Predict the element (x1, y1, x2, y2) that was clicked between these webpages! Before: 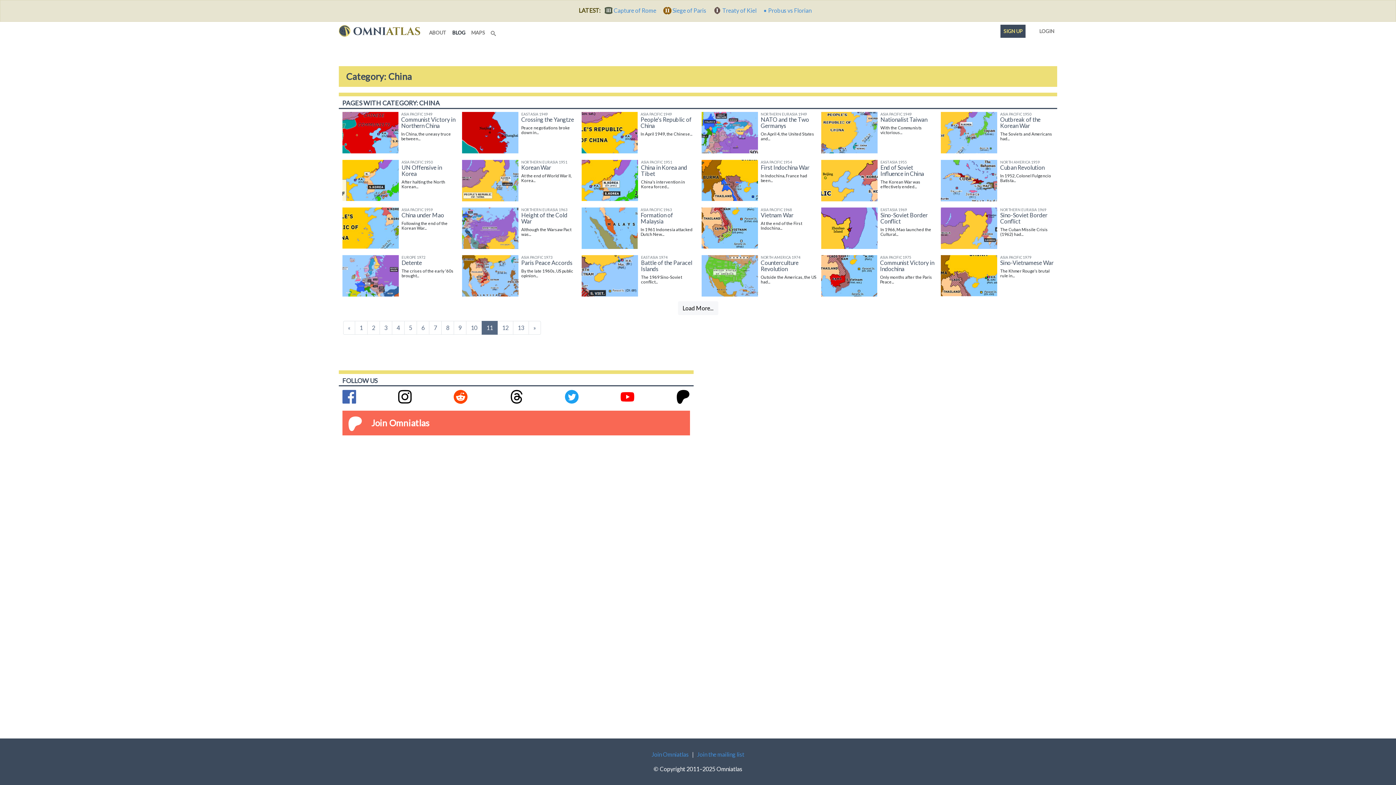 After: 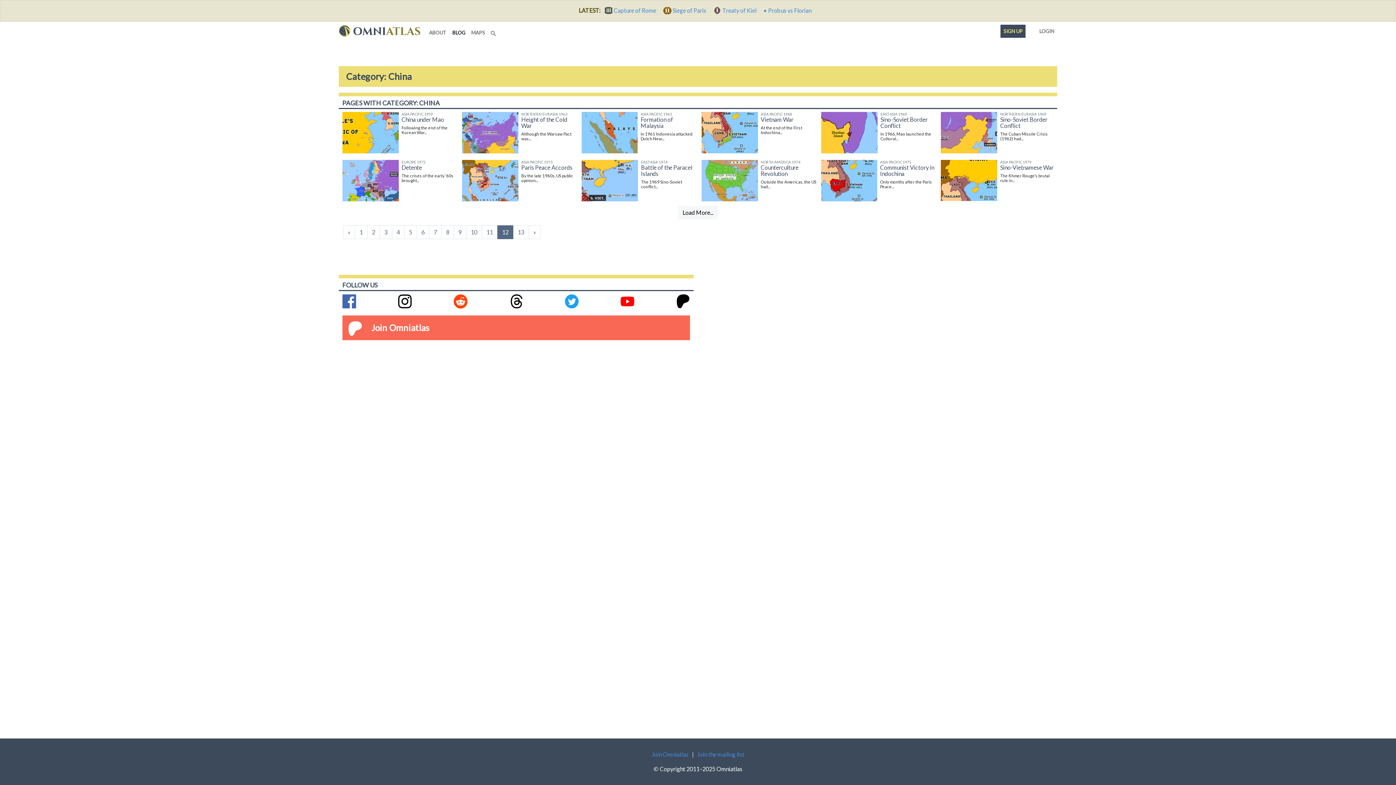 Action: label: Next bbox: (528, 320, 541, 334)